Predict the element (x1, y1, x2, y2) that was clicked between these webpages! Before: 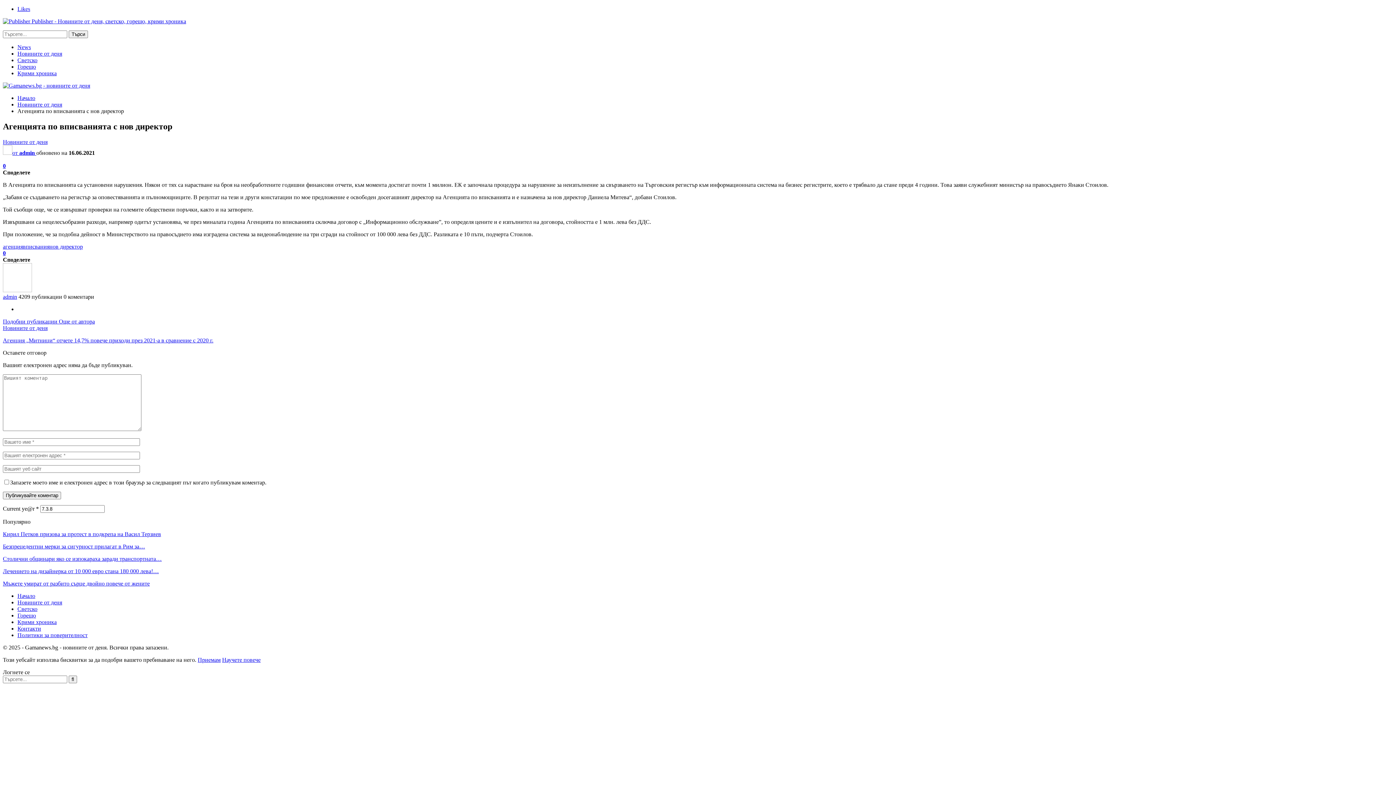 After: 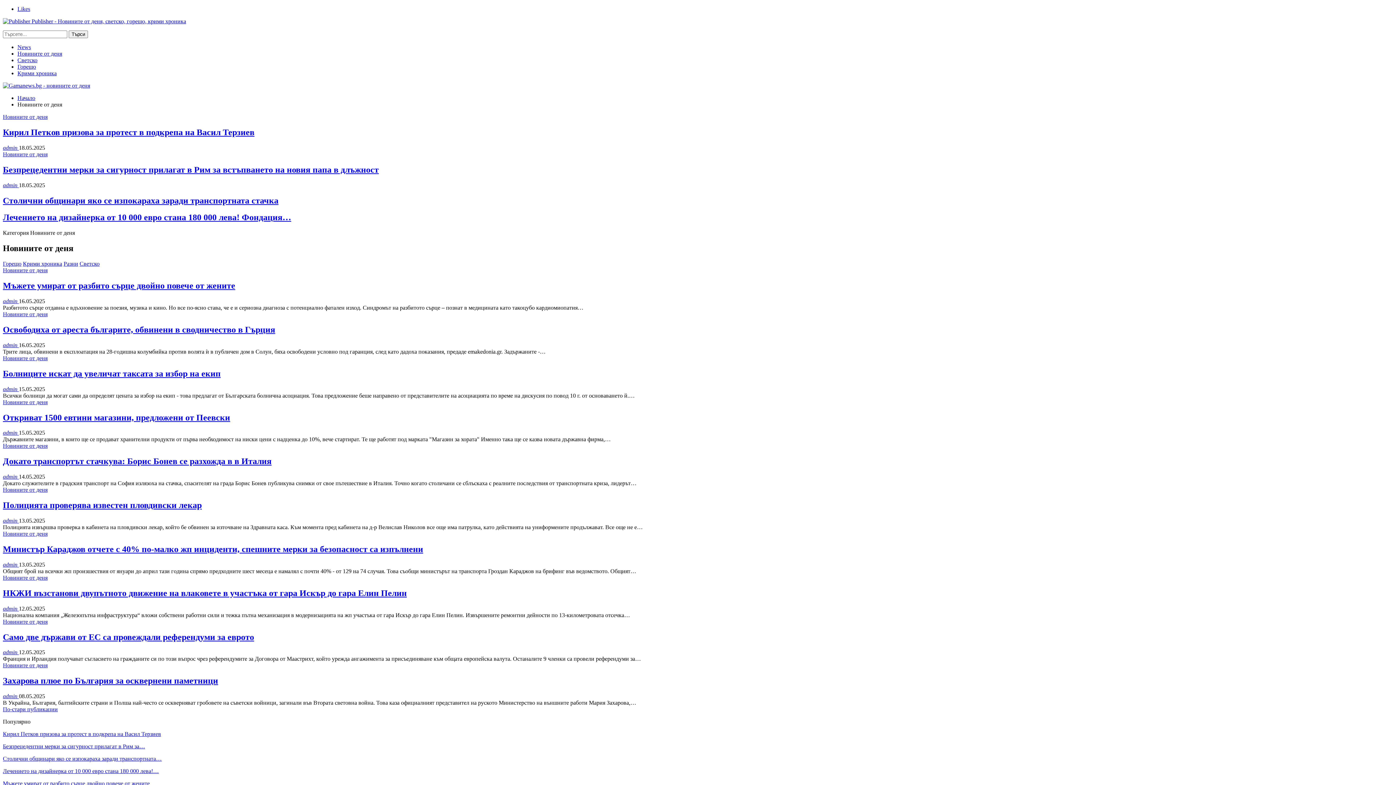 Action: label: Новините от деня bbox: (2, 325, 47, 331)